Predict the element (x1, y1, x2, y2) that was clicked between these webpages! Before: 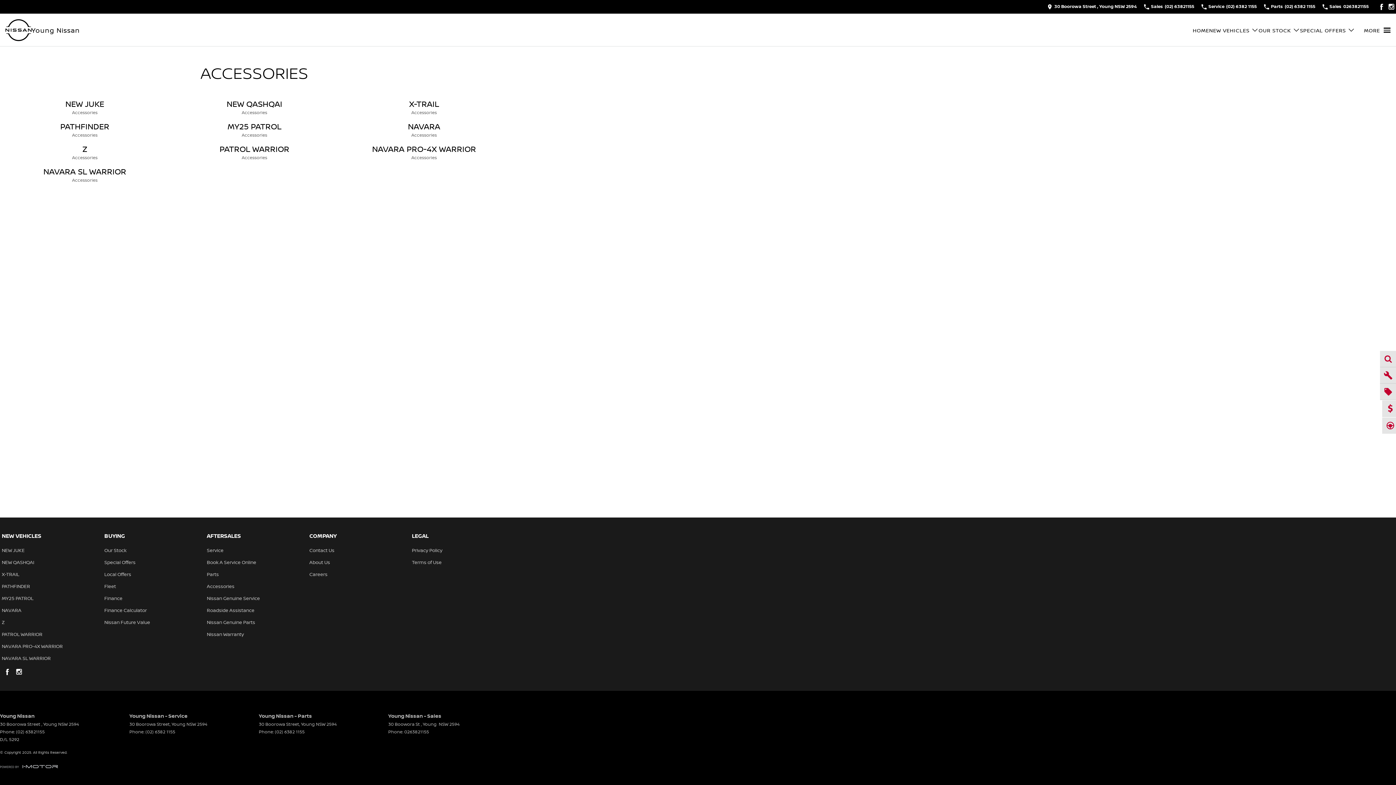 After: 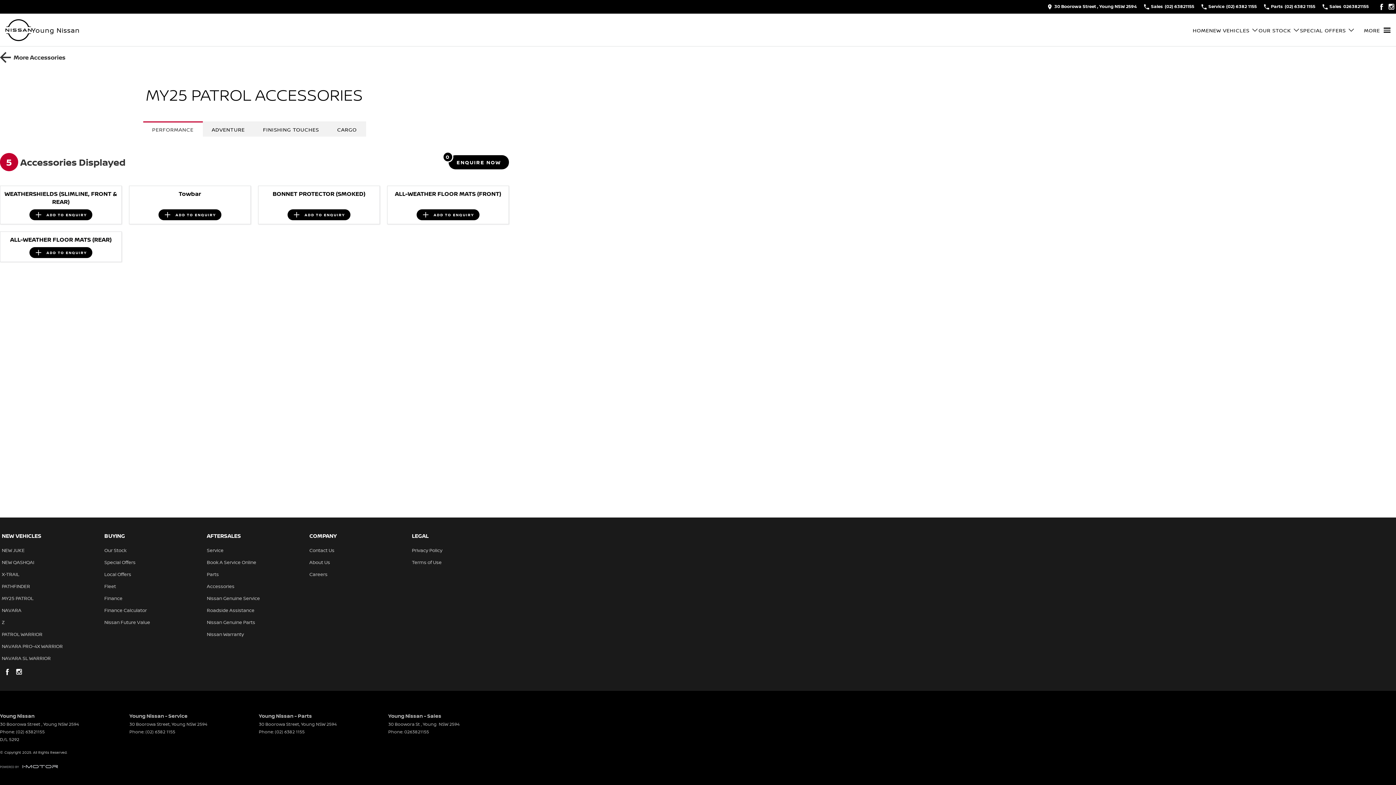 Action: bbox: (169, 122, 339, 144) label: MY25 PATROL